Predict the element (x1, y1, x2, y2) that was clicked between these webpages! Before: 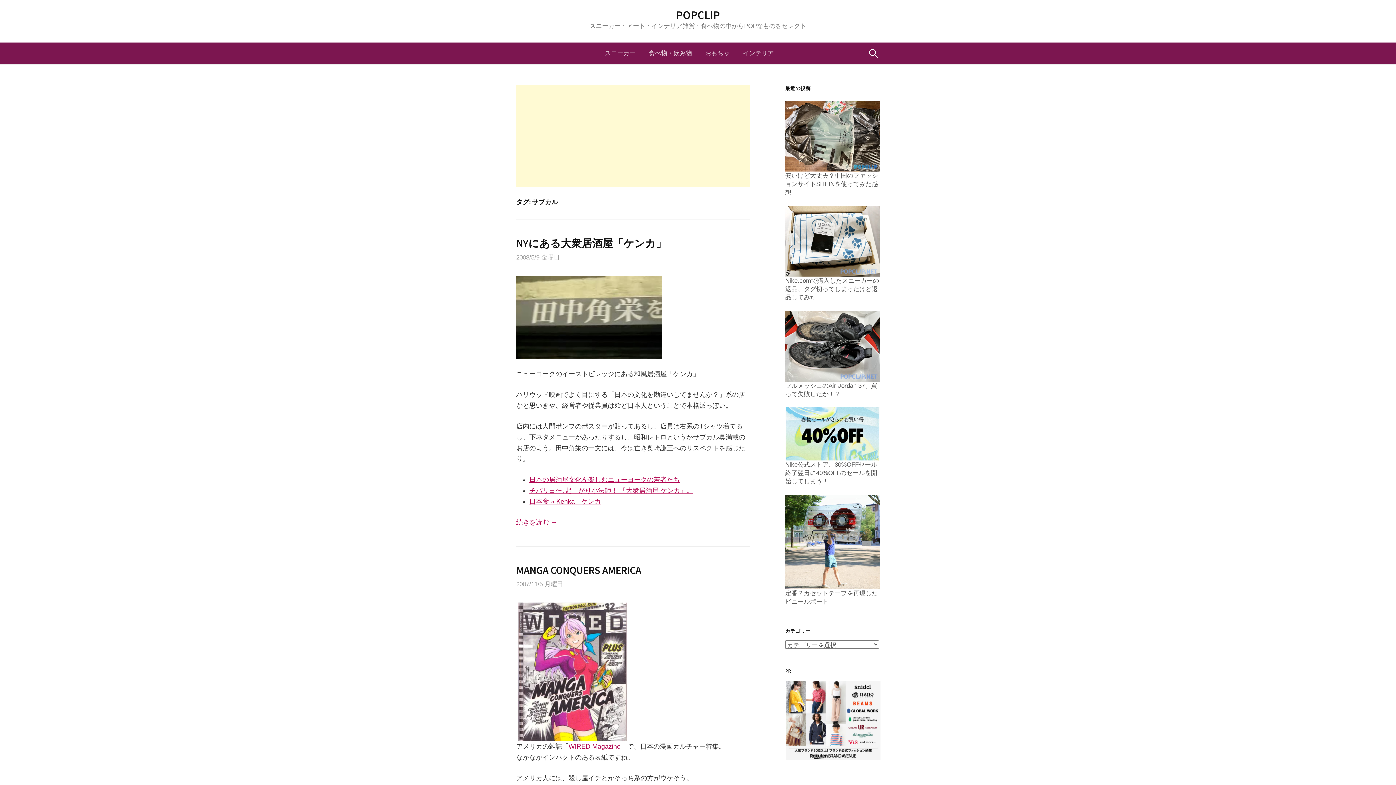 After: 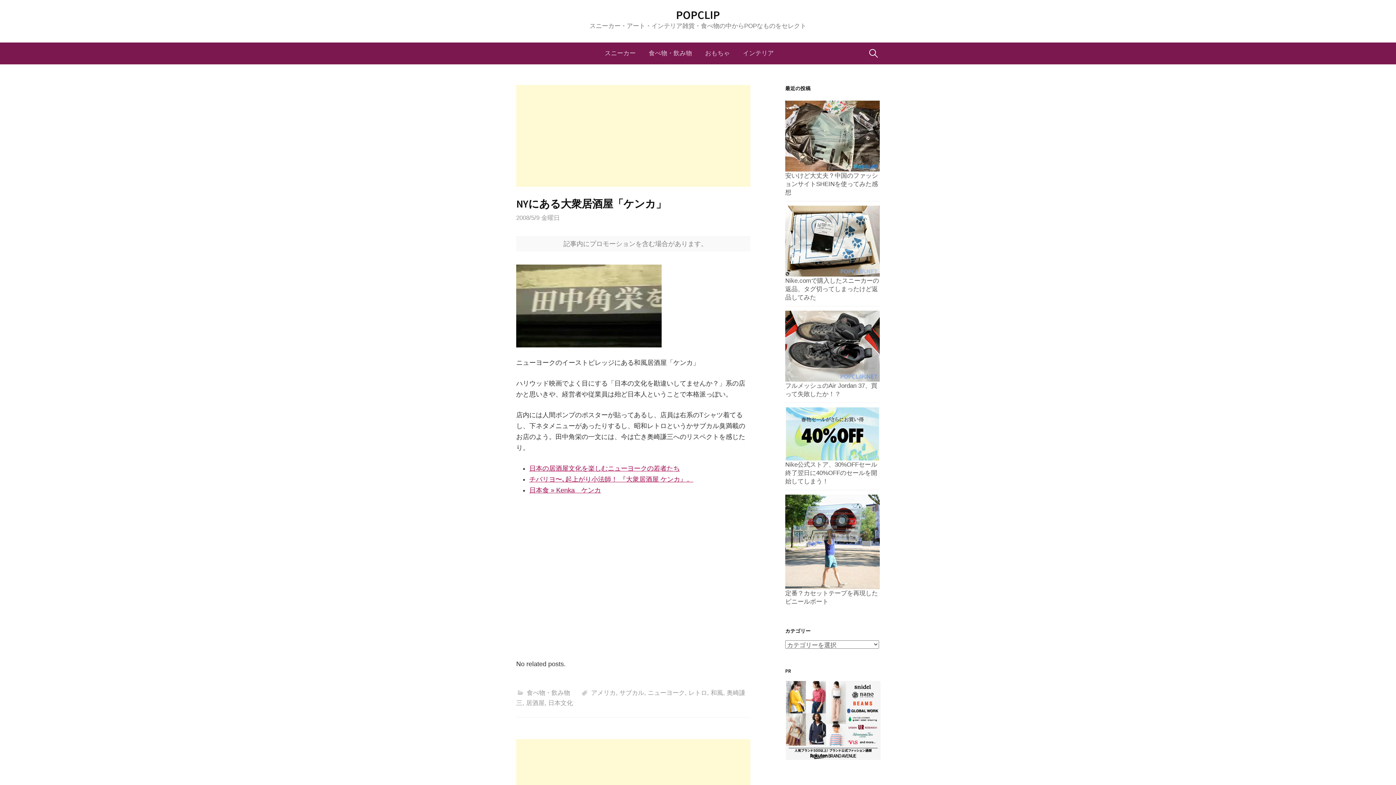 Action: label: NYにある大衆居酒屋「ケンカ」 bbox: (516, 237, 666, 250)